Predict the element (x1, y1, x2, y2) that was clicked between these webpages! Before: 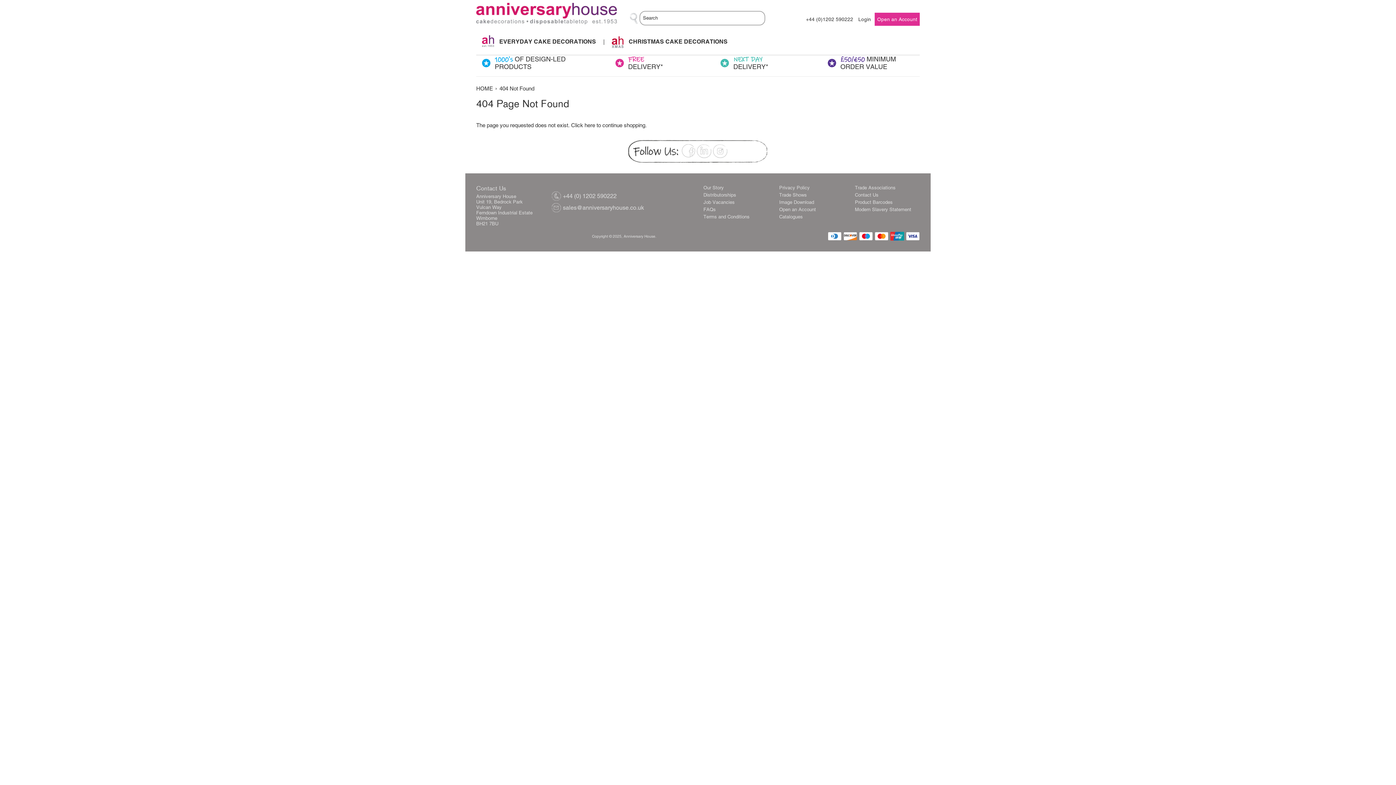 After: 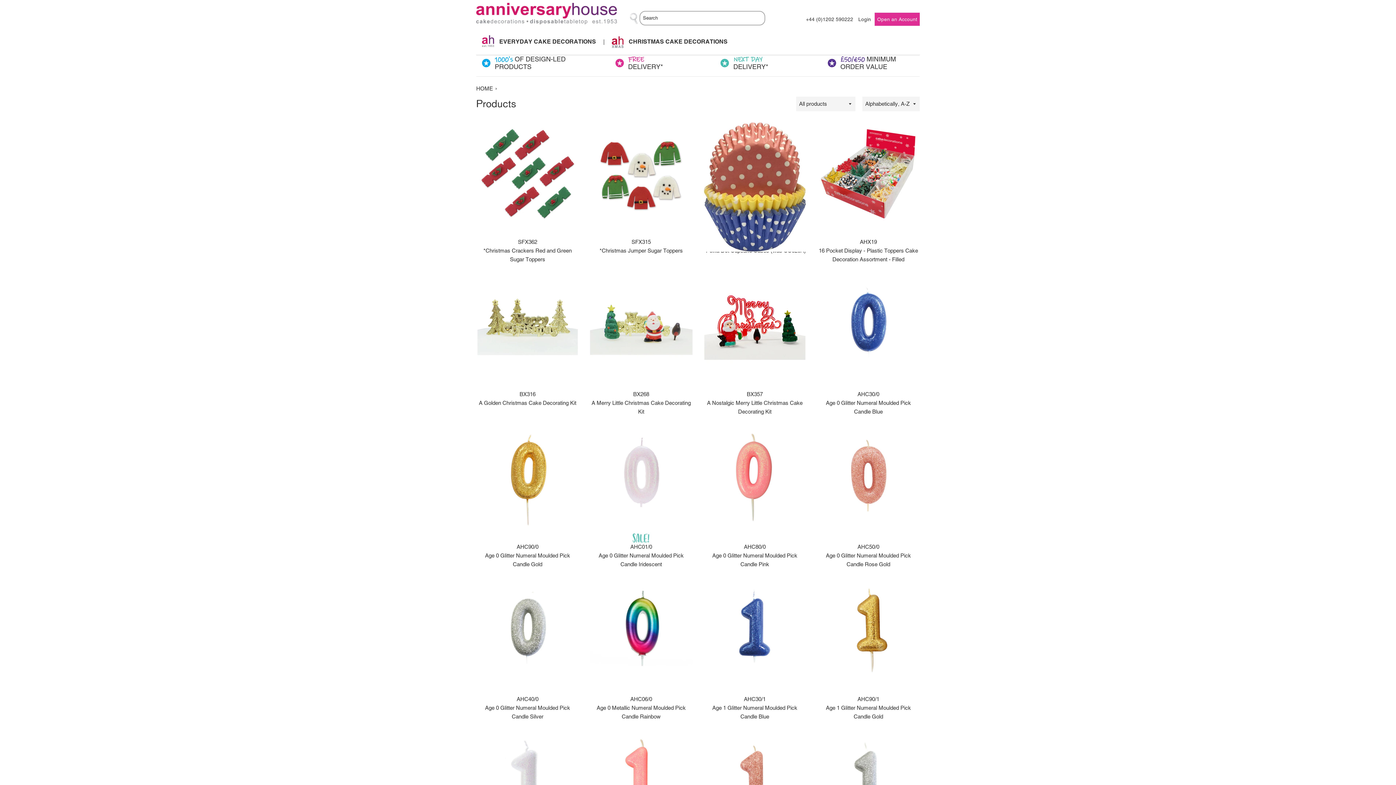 Action: label: here bbox: (584, 122, 595, 128)